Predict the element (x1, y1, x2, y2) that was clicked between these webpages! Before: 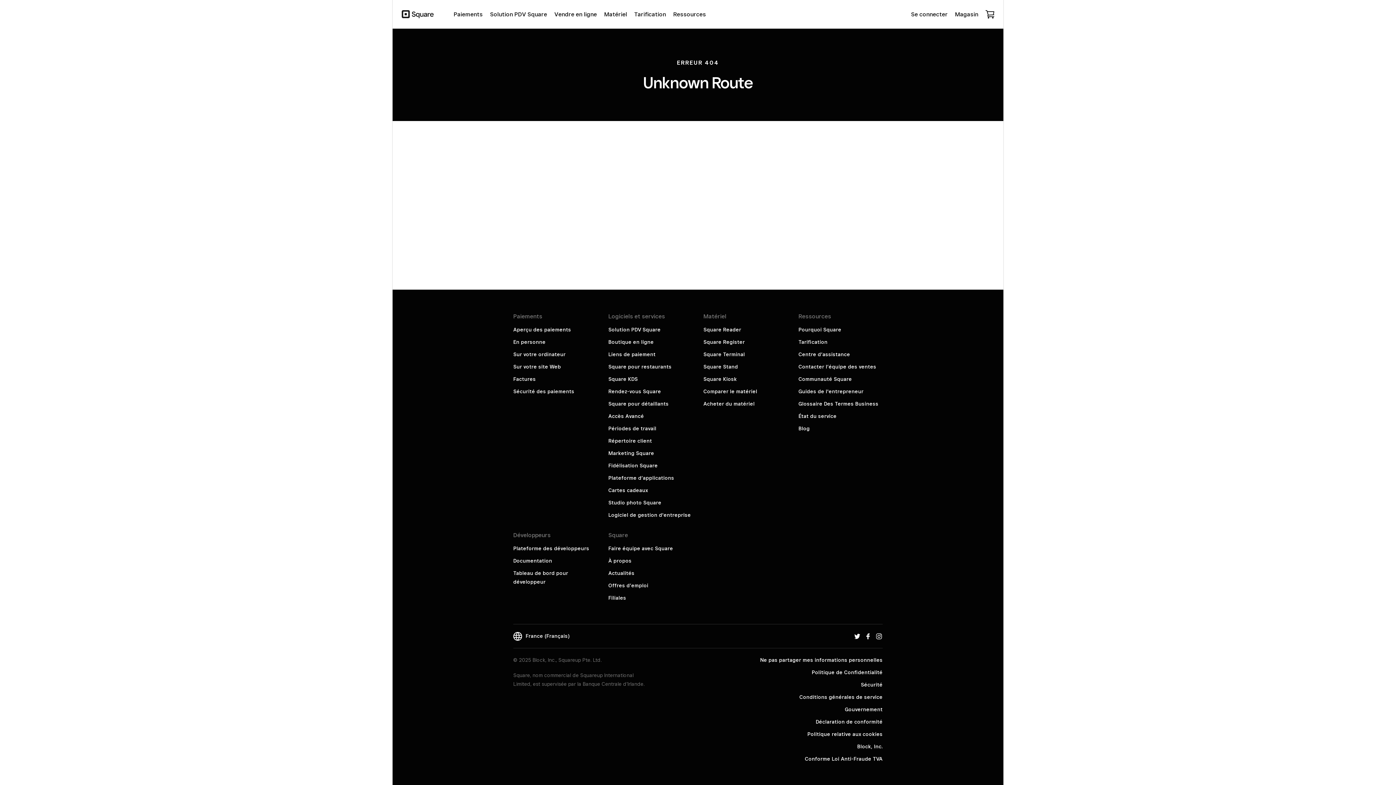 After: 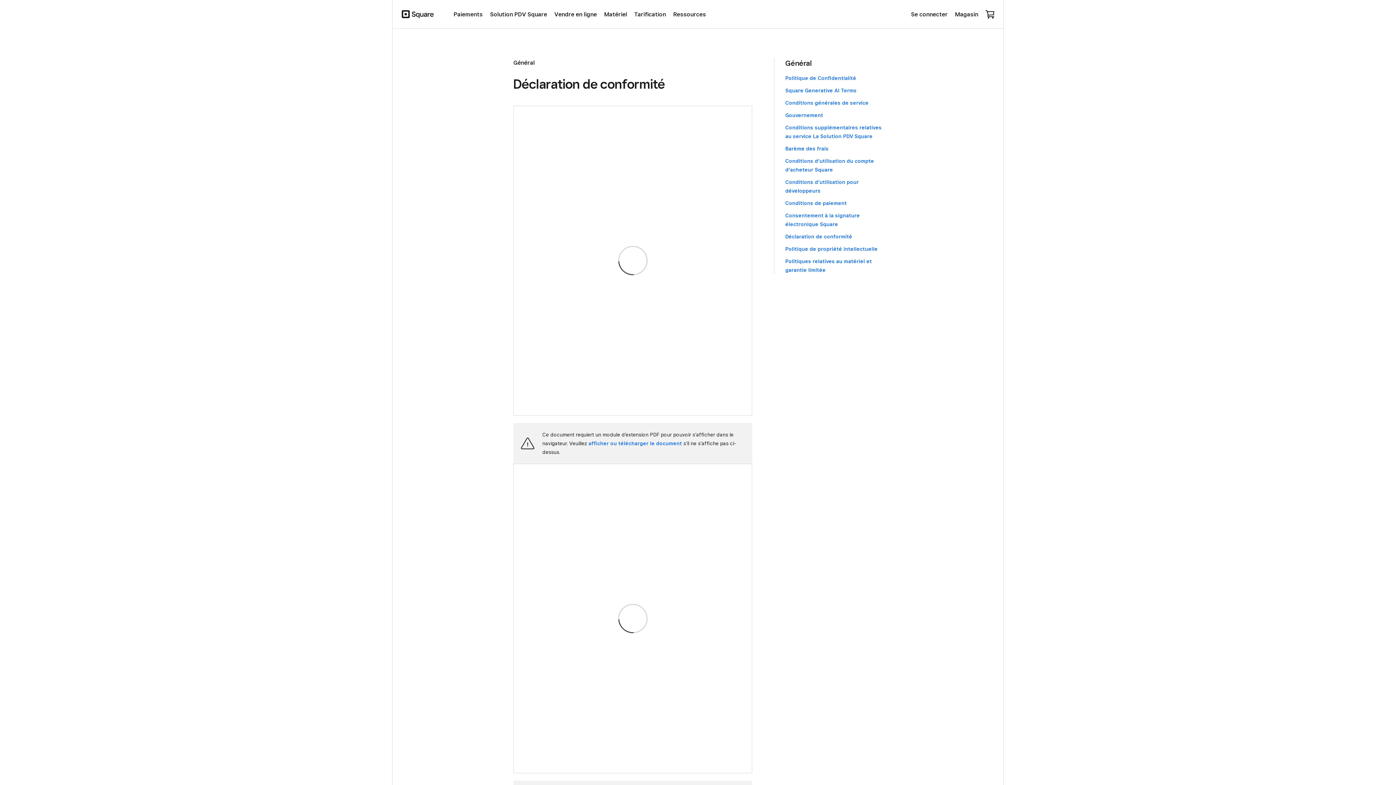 Action: label: Déclaration de conformité bbox: (816, 719, 882, 725)